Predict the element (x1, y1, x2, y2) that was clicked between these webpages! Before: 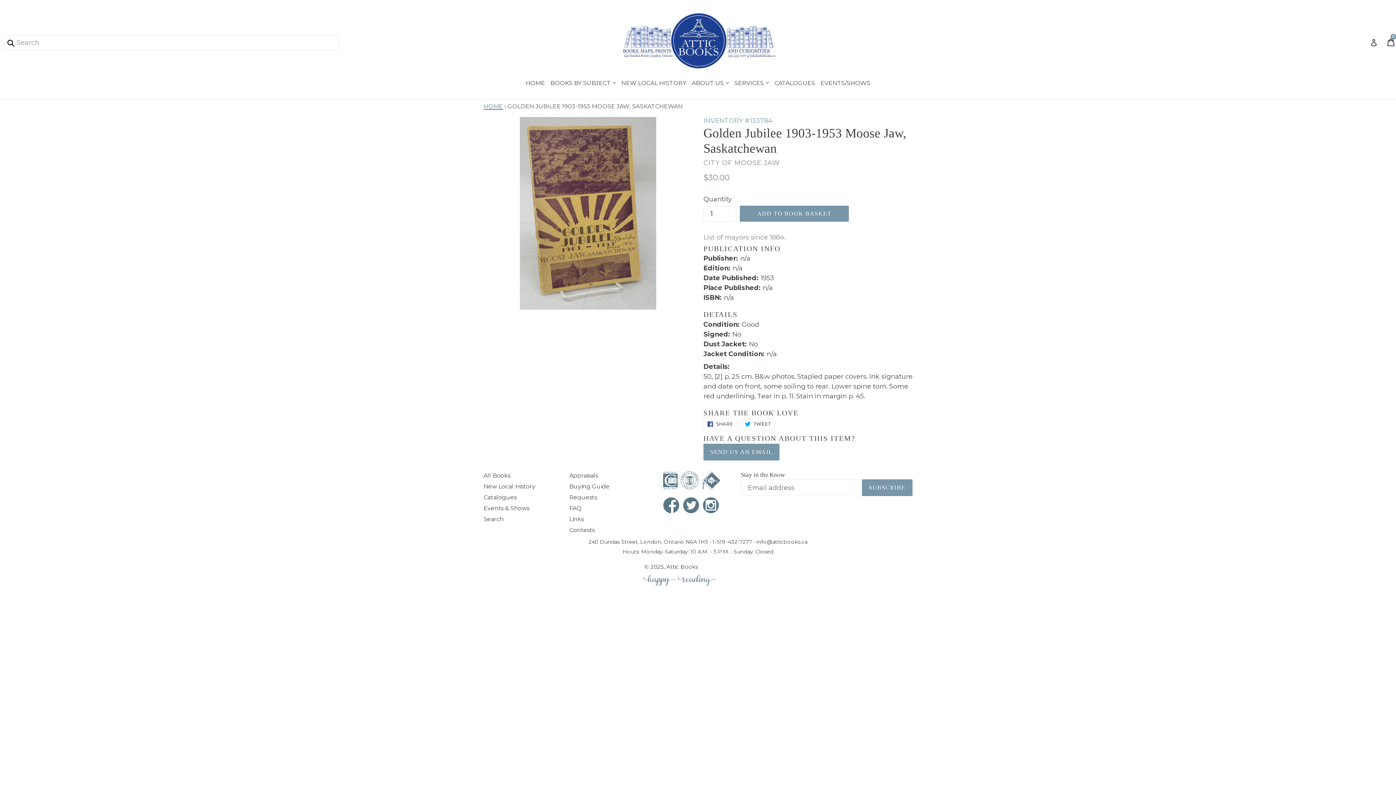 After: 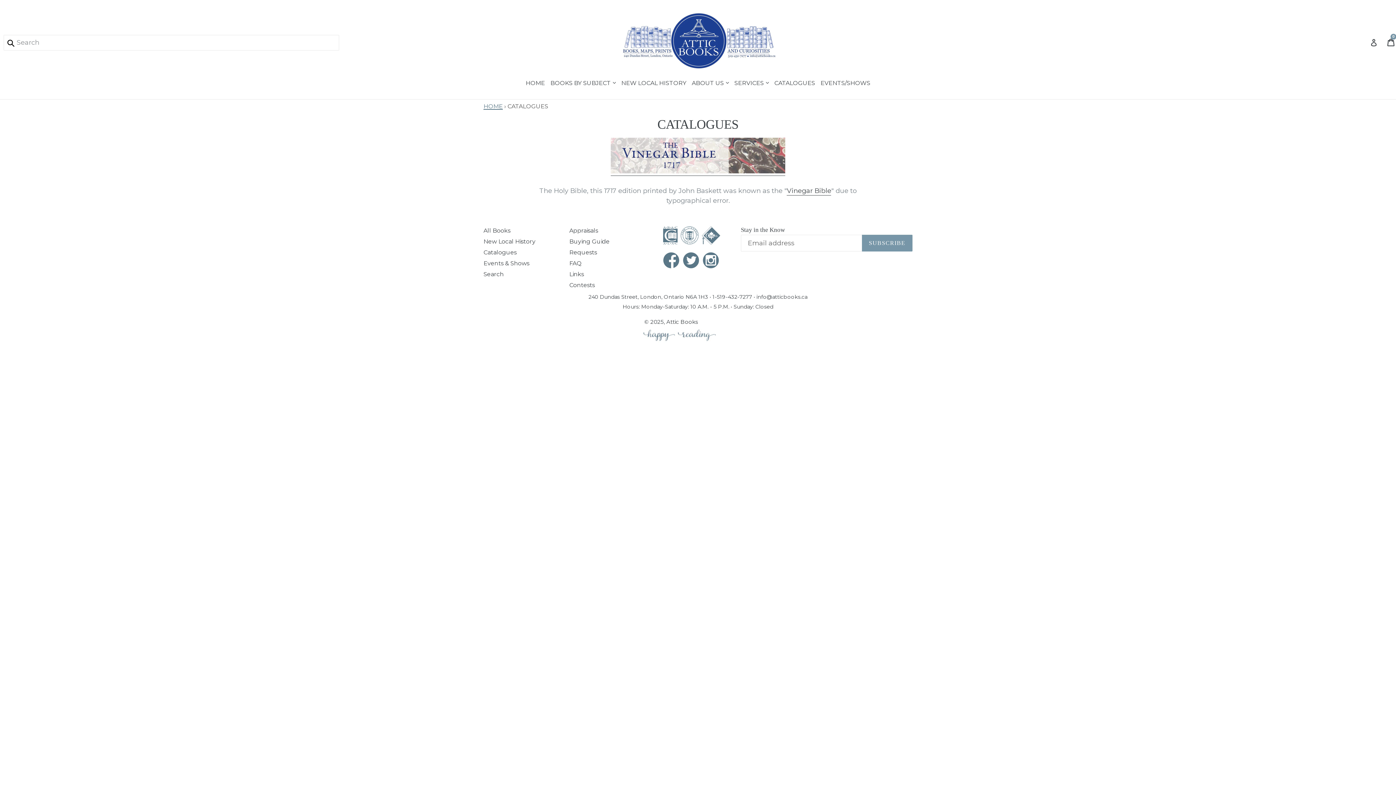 Action: label: Catalogues bbox: (772, 76, 817, 89)